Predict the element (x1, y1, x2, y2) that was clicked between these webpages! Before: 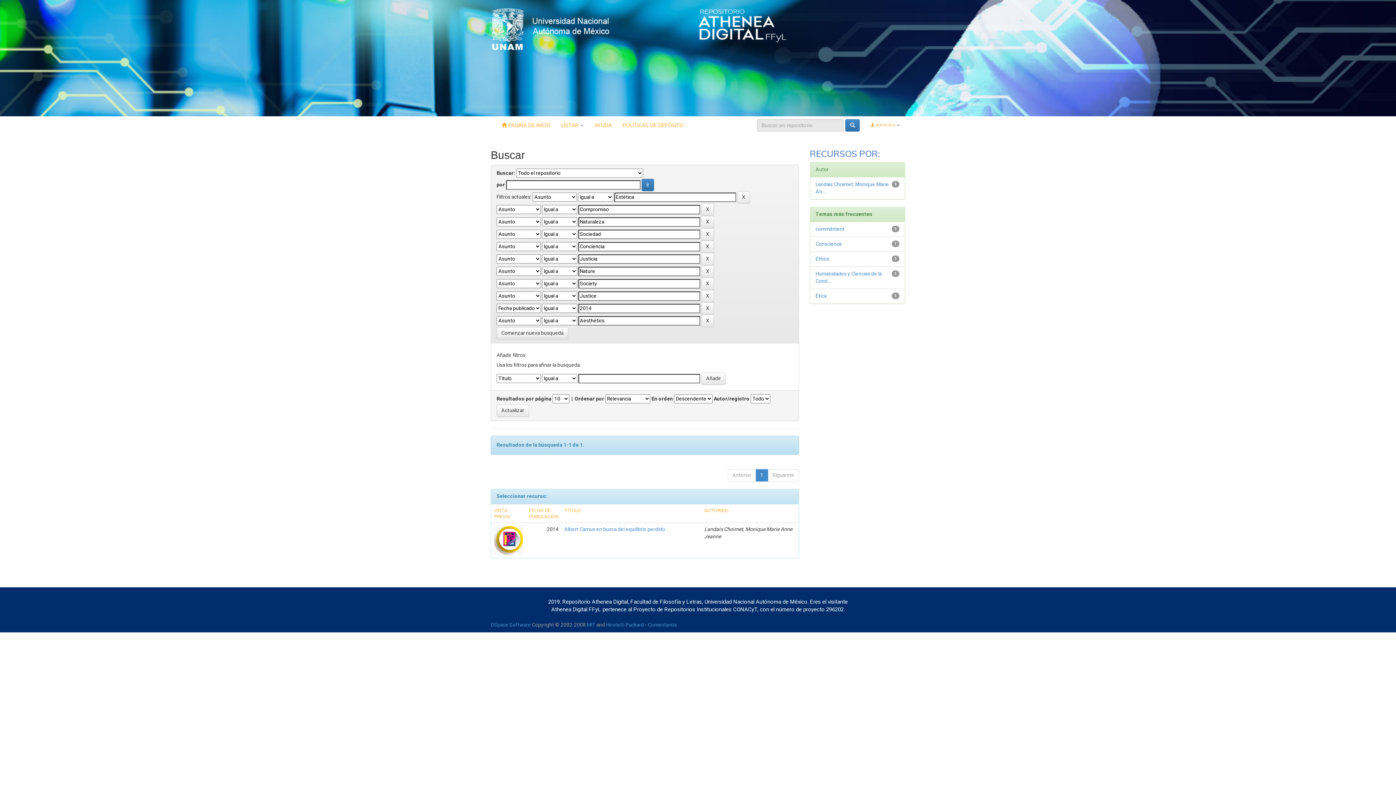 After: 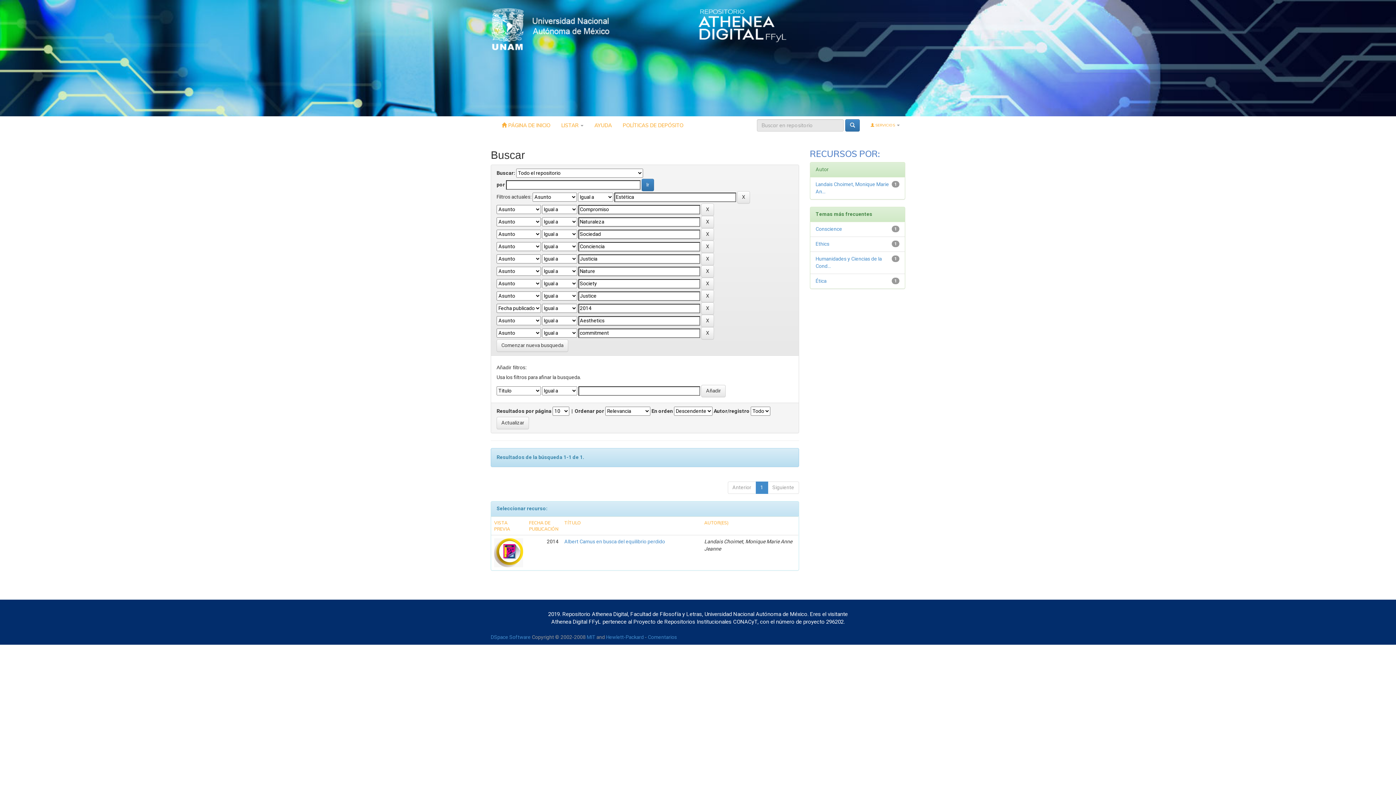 Action: bbox: (815, 225, 844, 233) label: commitment